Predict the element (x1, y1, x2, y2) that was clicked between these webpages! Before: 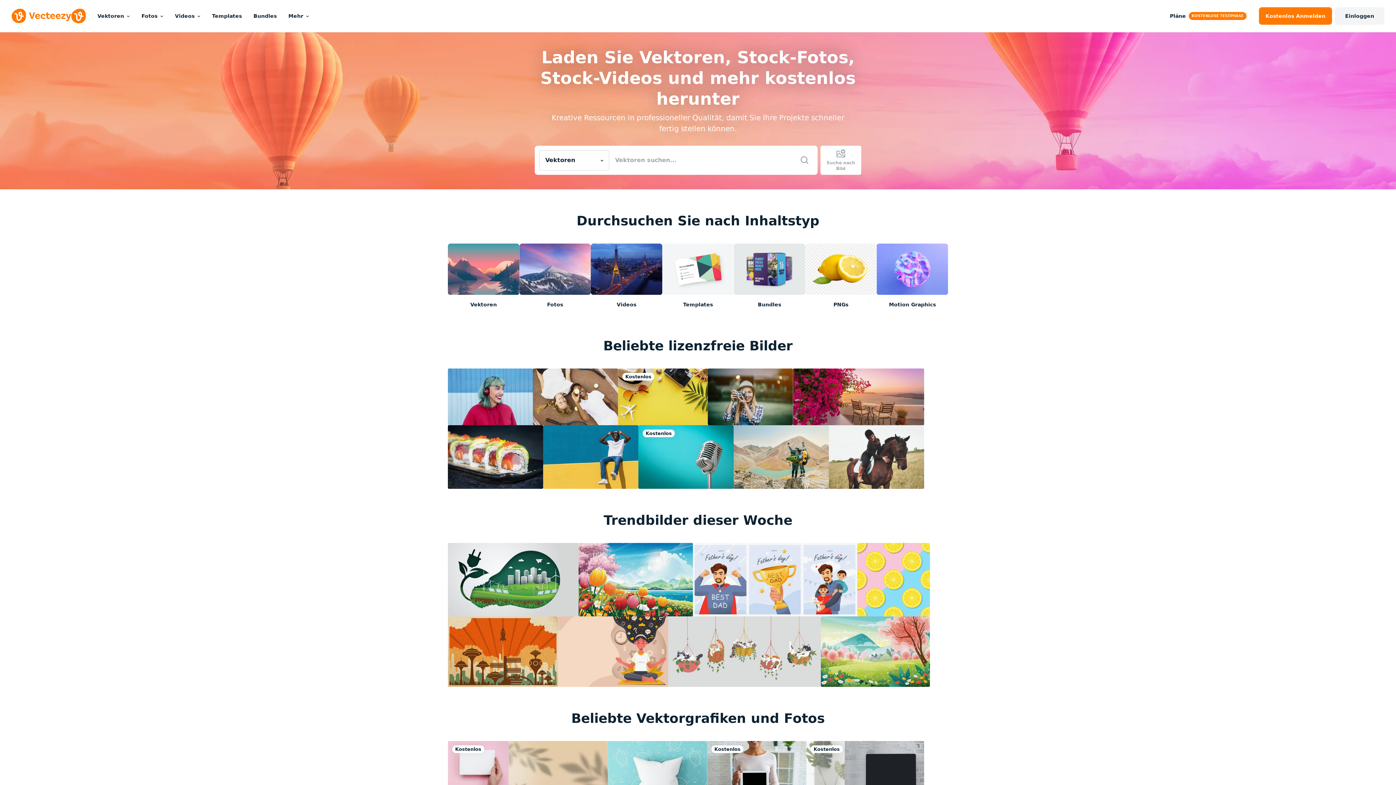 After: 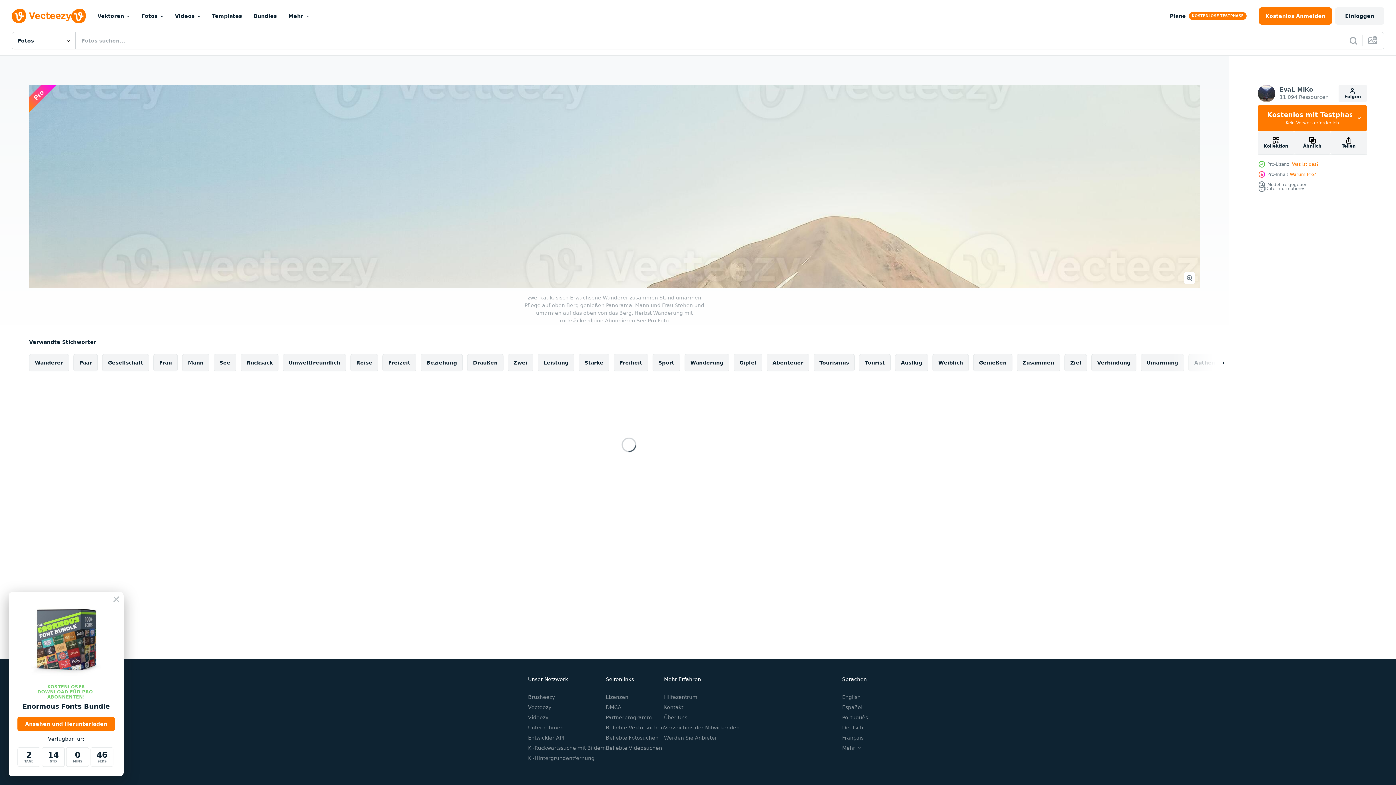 Action: bbox: (733, 425, 829, 488)